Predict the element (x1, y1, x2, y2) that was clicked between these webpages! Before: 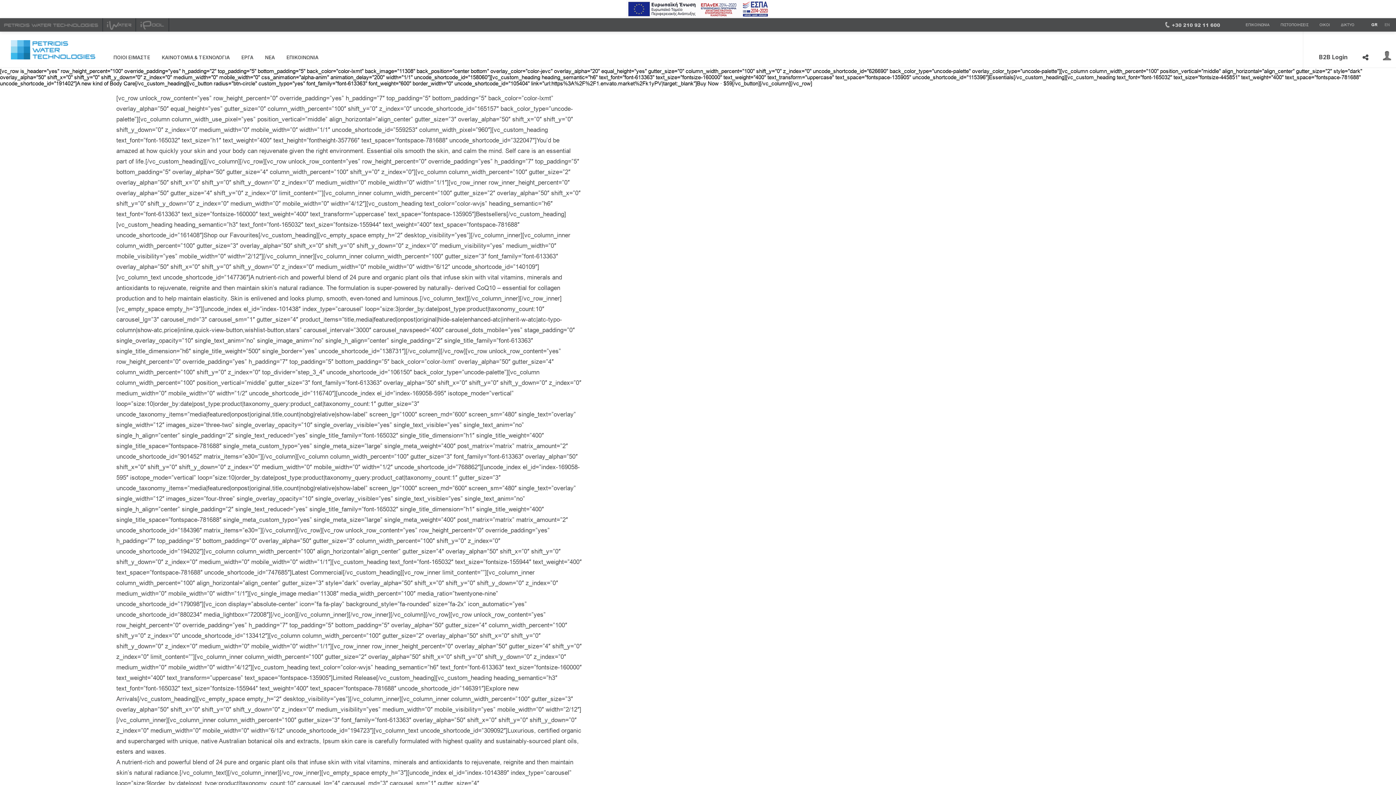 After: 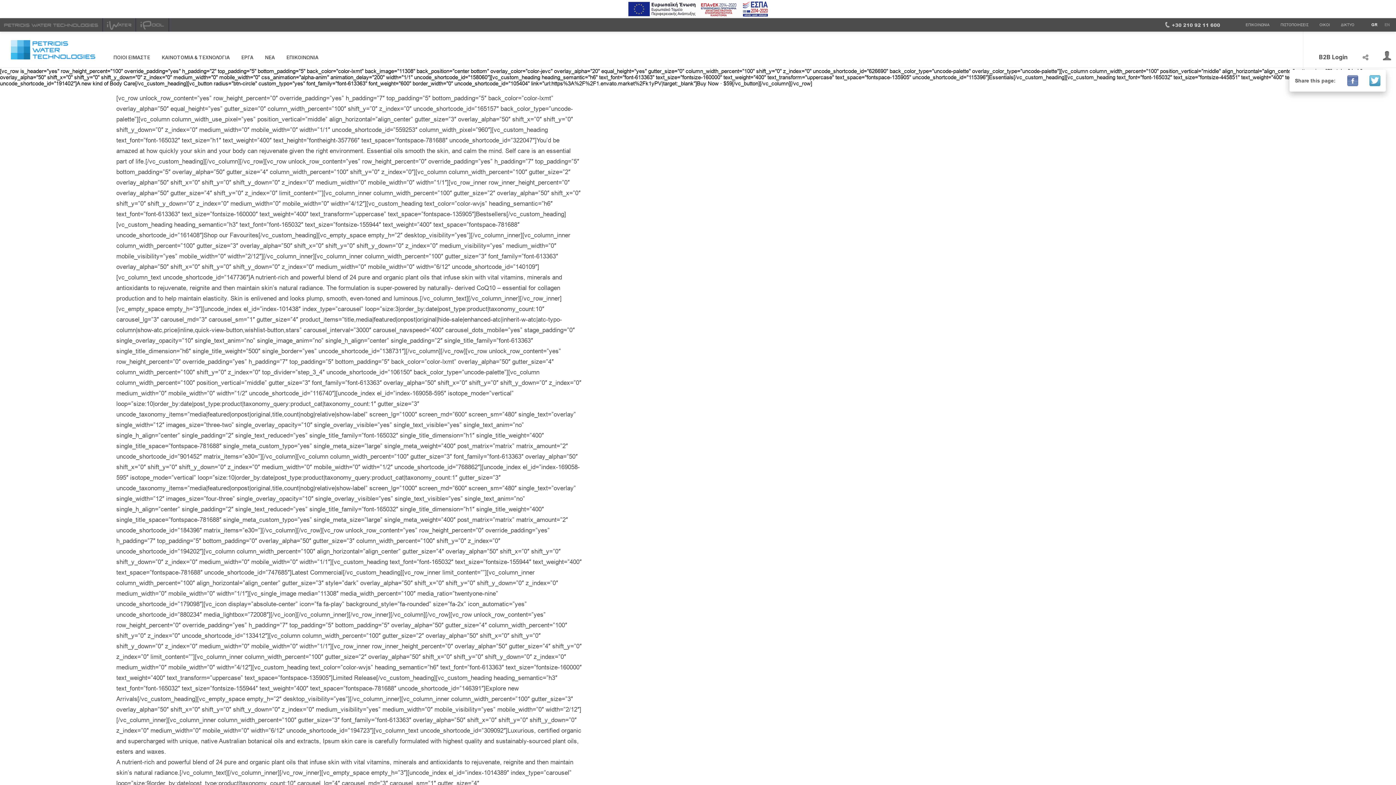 Action: bbox: (1358, 27, 1371, 75)